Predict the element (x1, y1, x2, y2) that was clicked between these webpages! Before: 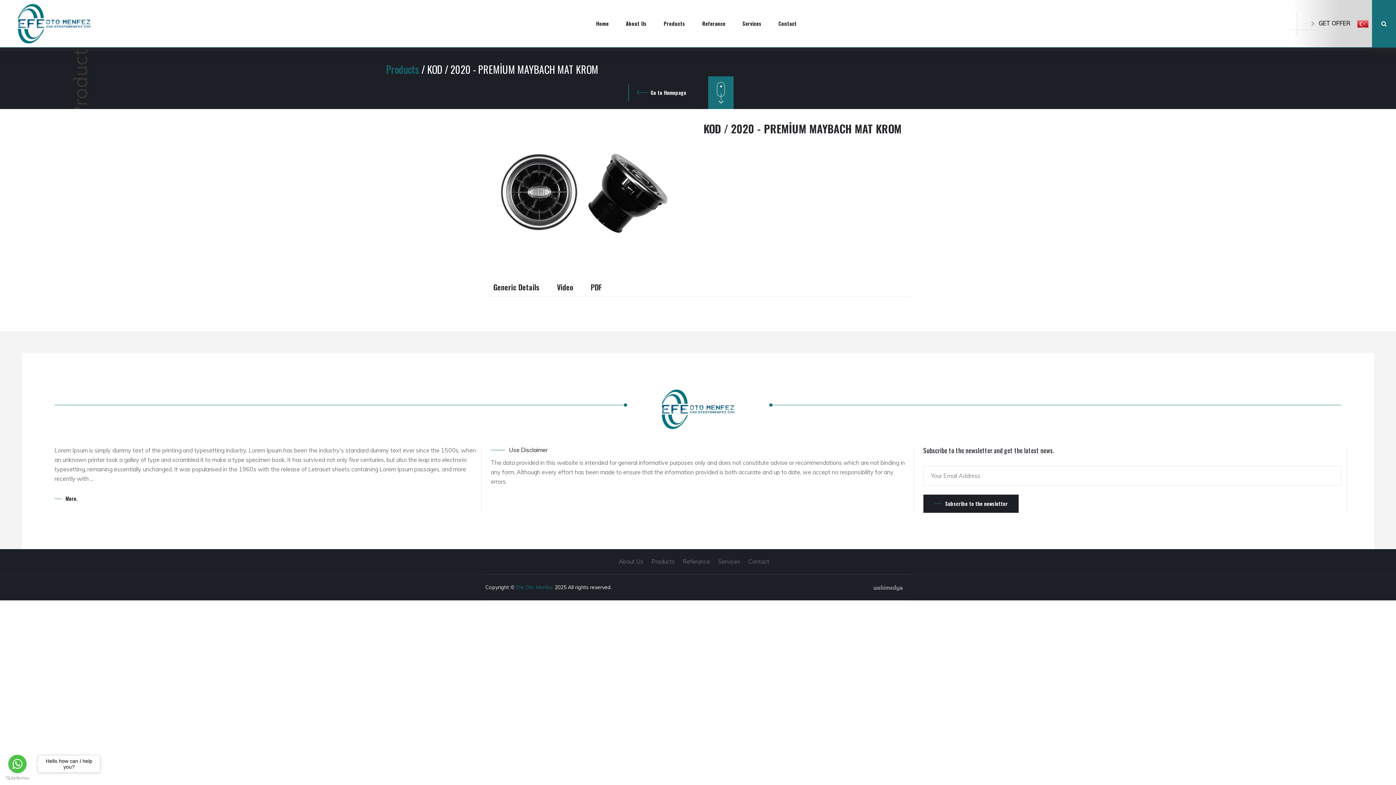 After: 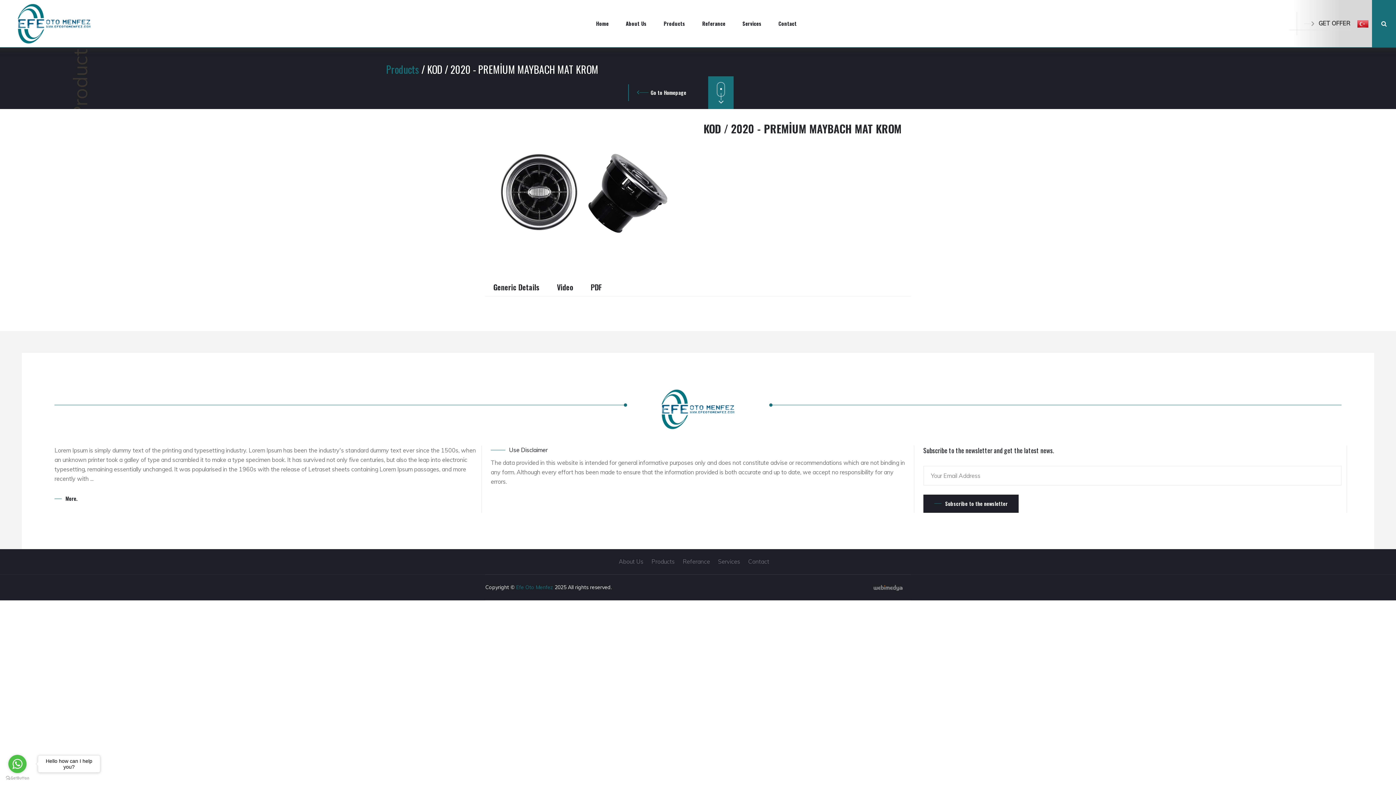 Action: label: About Us bbox: (618, 552, 643, 570)